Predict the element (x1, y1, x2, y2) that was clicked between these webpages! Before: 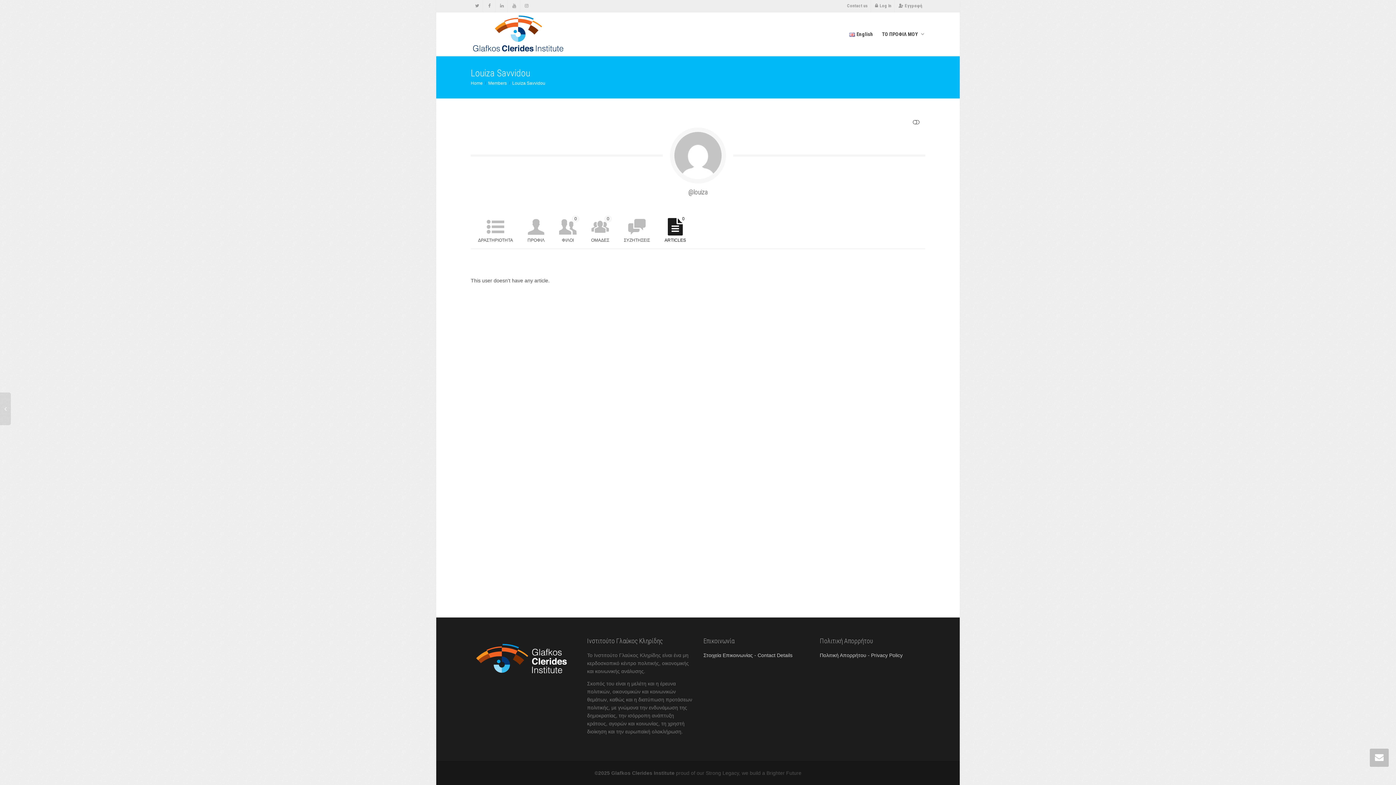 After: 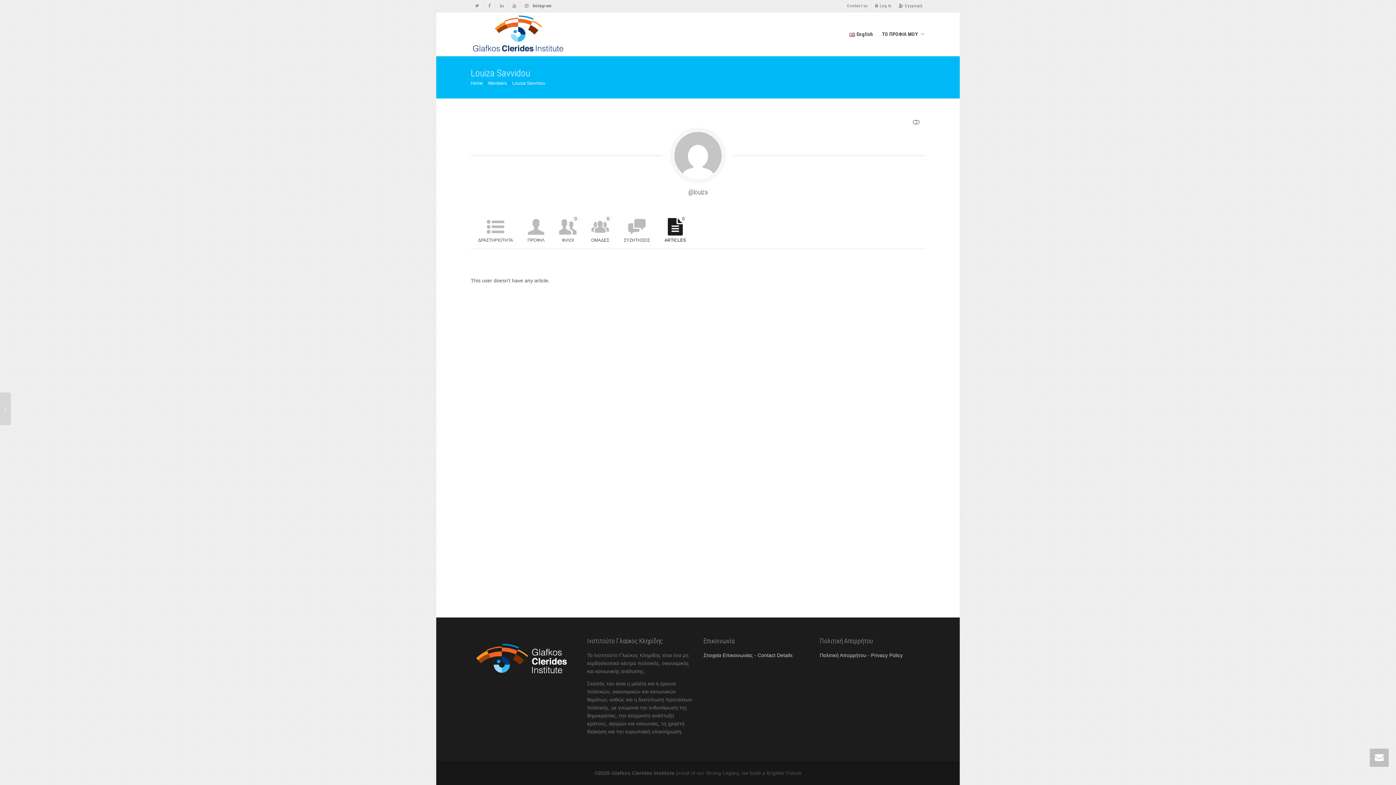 Action: label: Instagram bbox: (520, 0, 532, 12)